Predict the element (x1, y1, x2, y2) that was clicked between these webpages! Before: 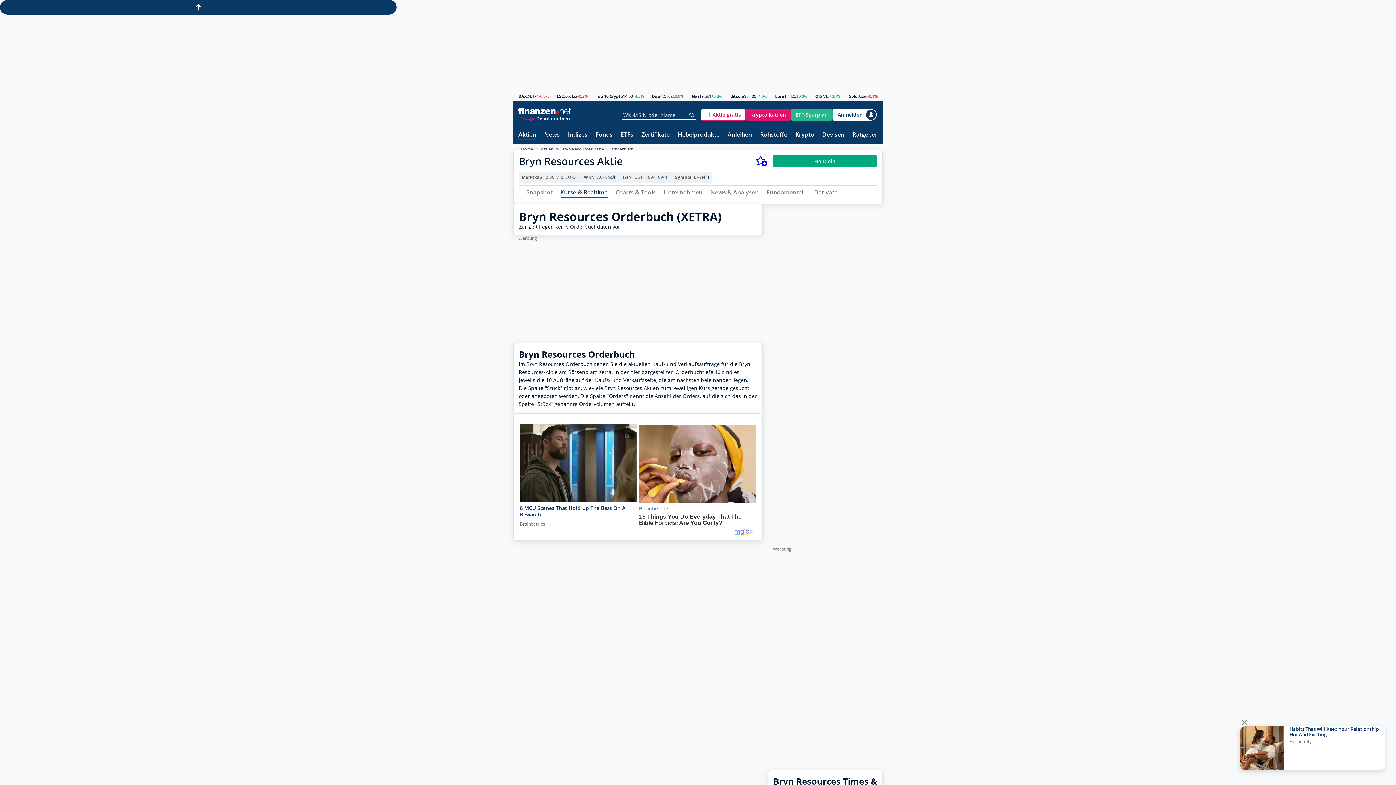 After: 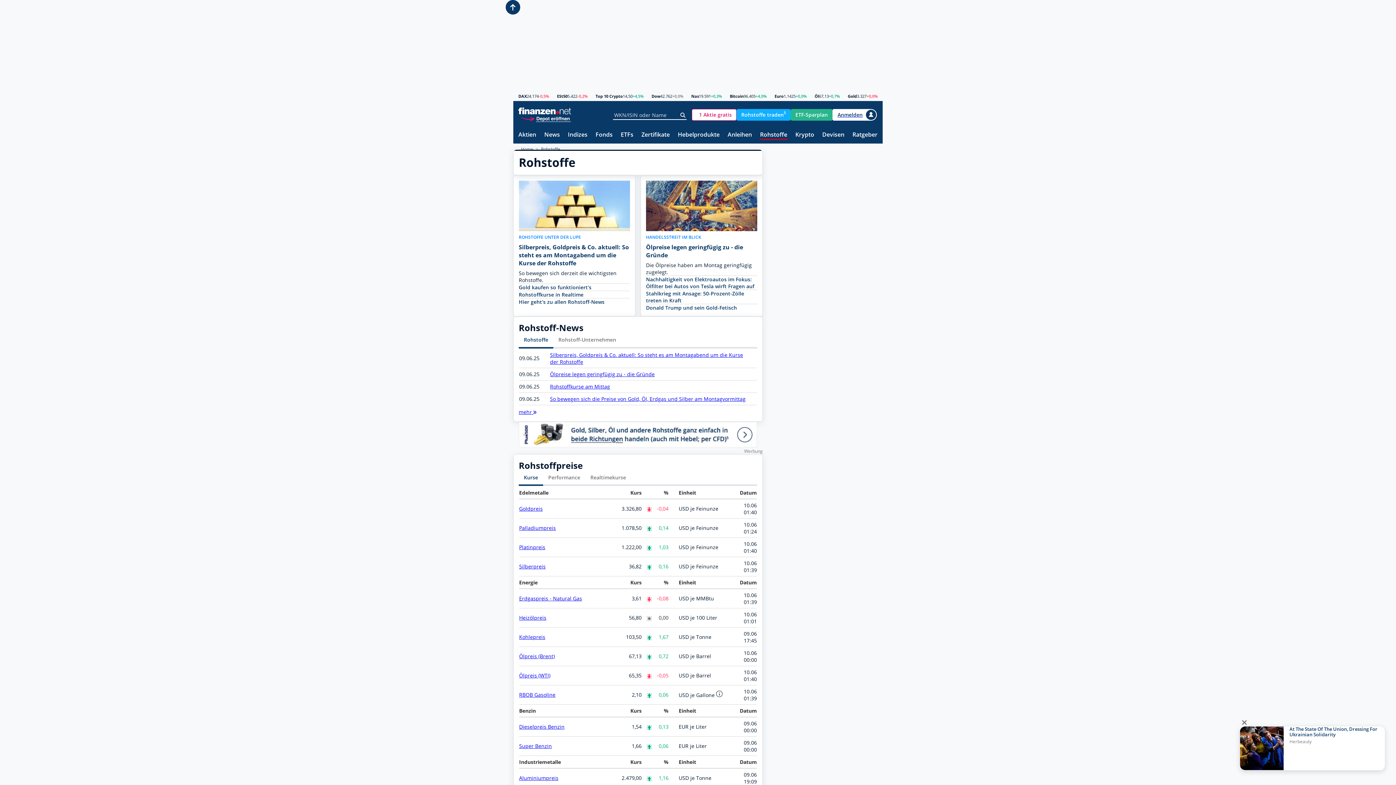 Action: label: Rohstoffe bbox: (760, 131, 787, 138)